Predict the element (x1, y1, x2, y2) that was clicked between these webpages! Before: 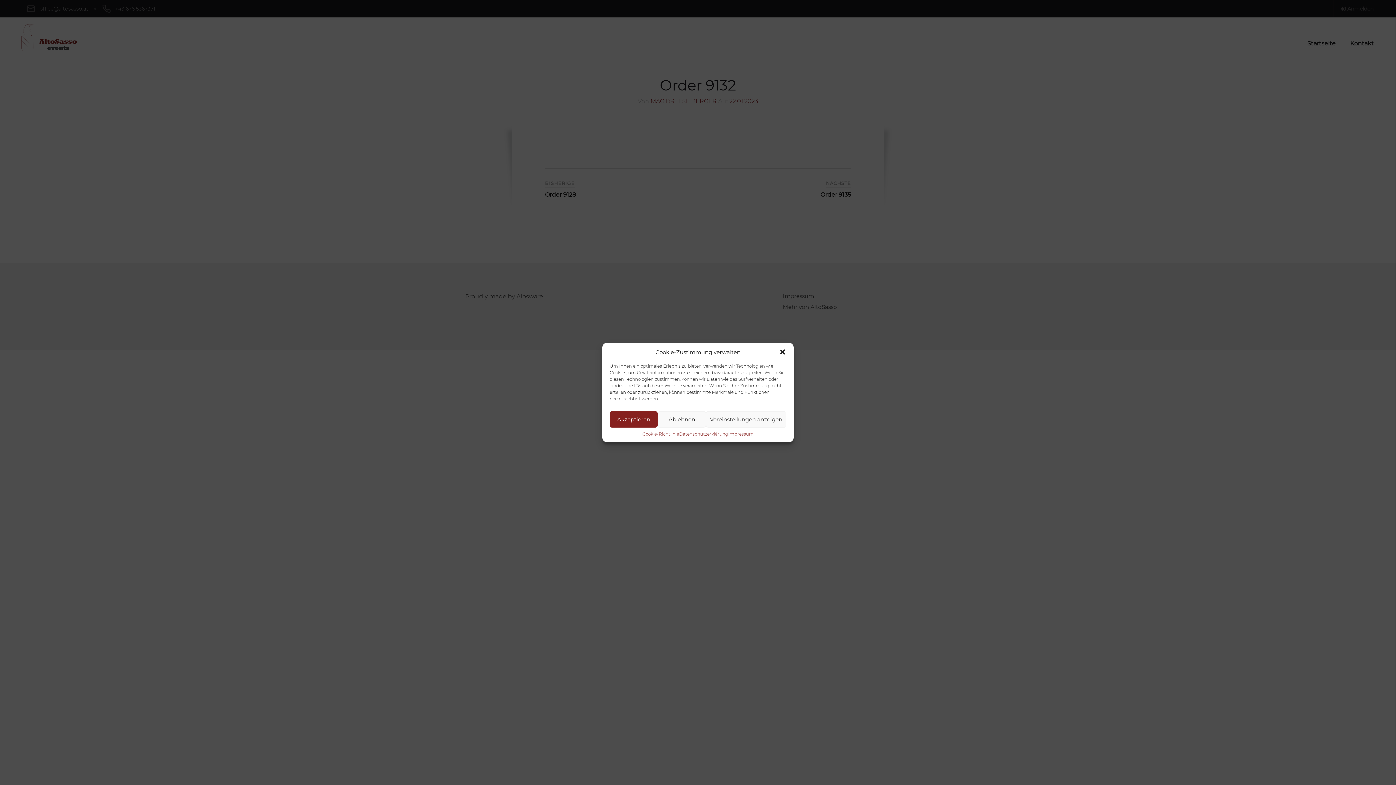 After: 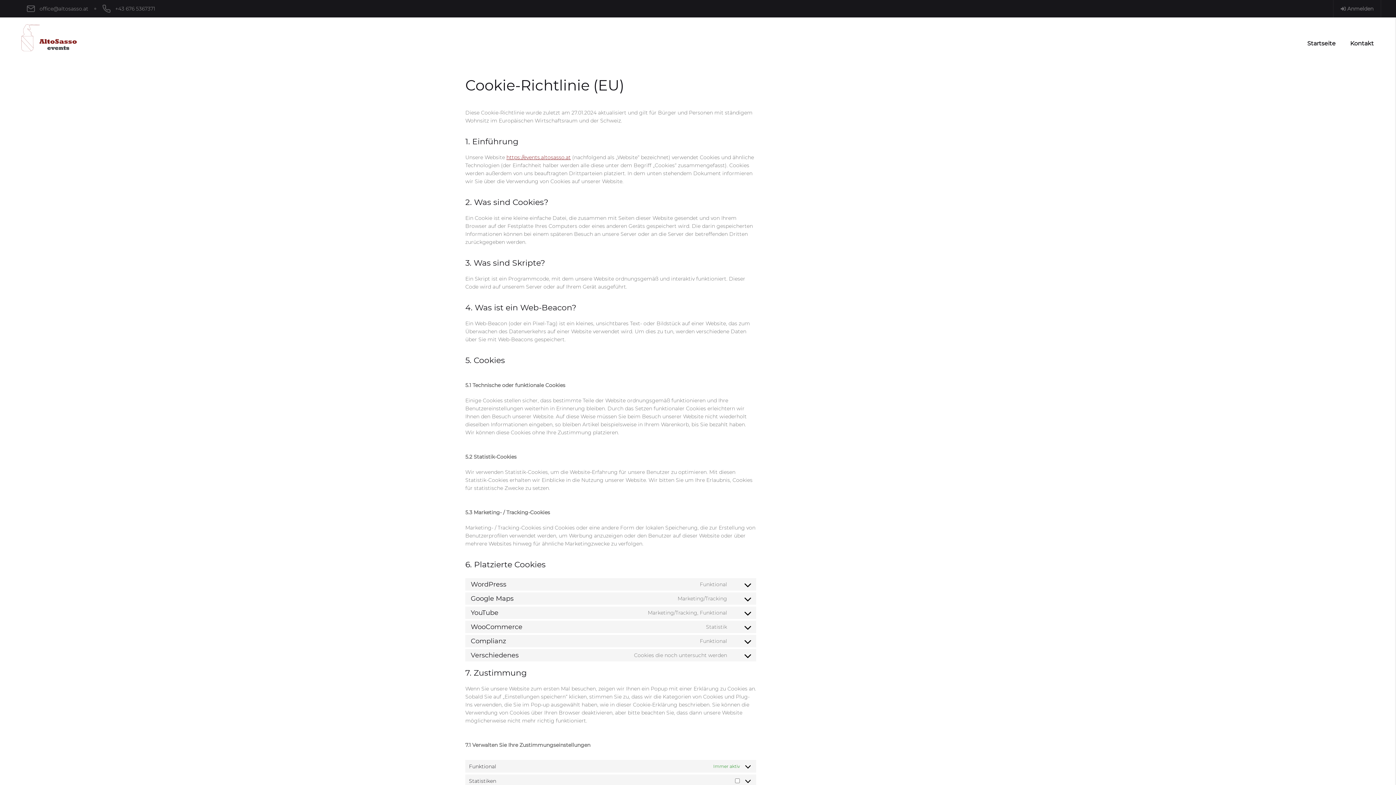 Action: bbox: (642, 431, 679, 436) label: Cookie-Richtlinie